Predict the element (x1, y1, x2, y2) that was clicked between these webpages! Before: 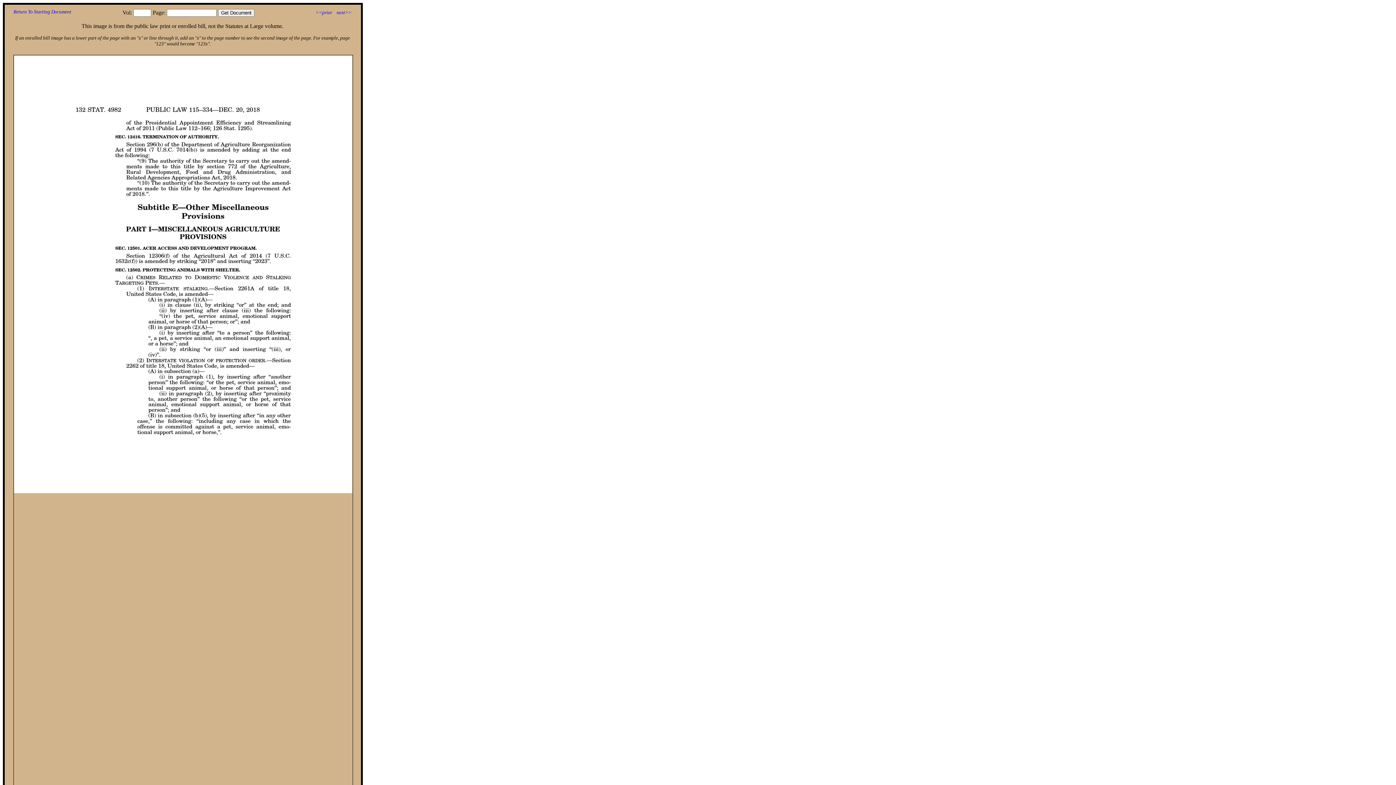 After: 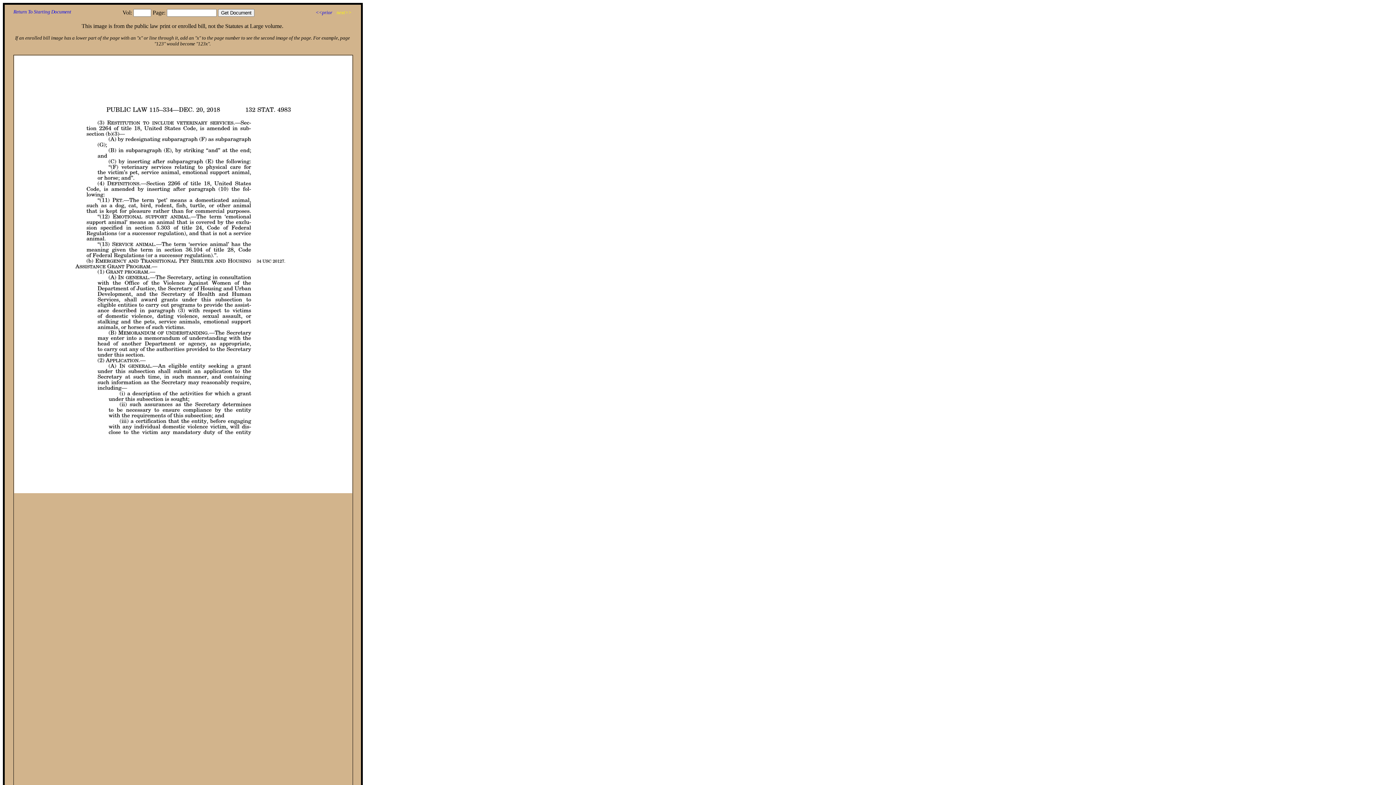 Action: label: next>> bbox: (336, 9, 351, 15)